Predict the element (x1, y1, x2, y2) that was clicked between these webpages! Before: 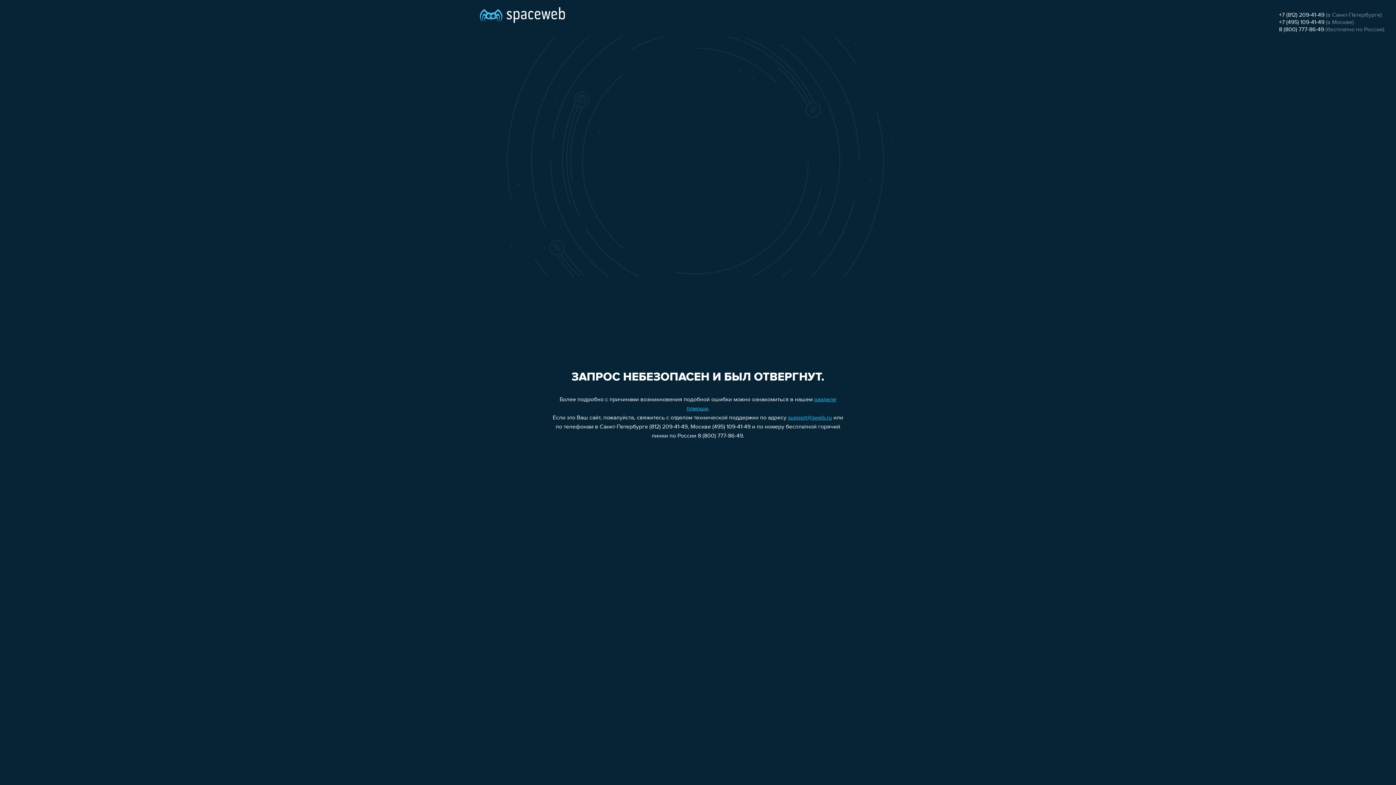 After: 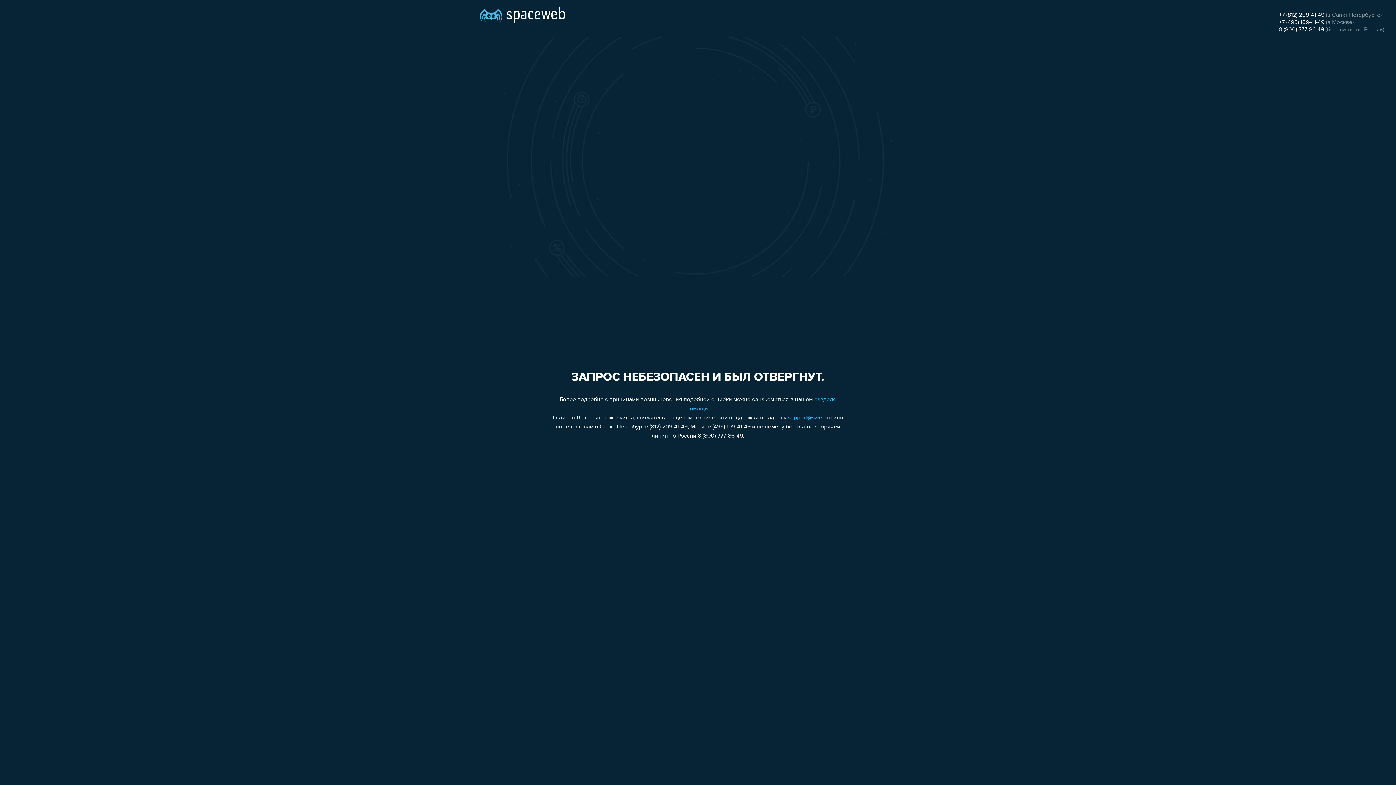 Action: label: +7 (812) 209-41-49 bbox: (1279, 12, 1324, 18)